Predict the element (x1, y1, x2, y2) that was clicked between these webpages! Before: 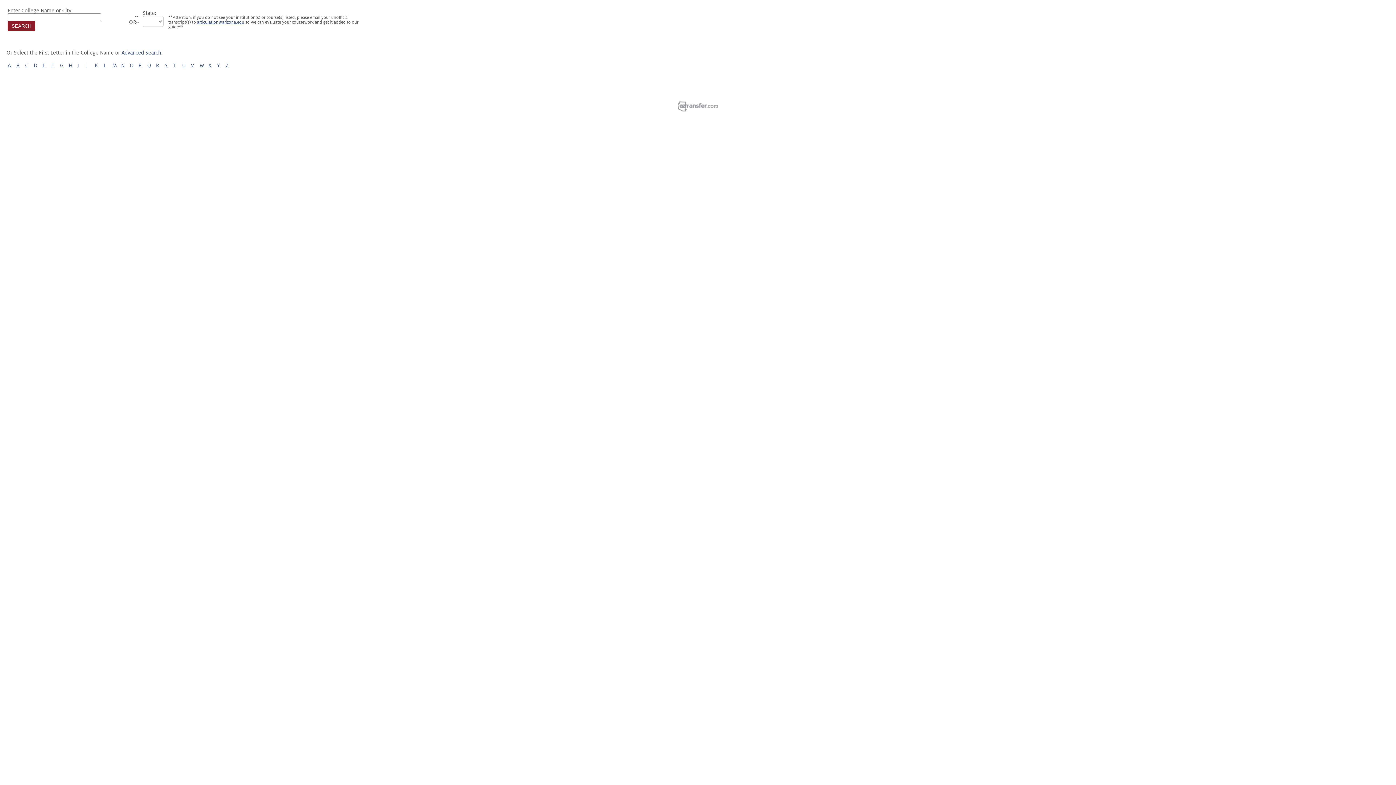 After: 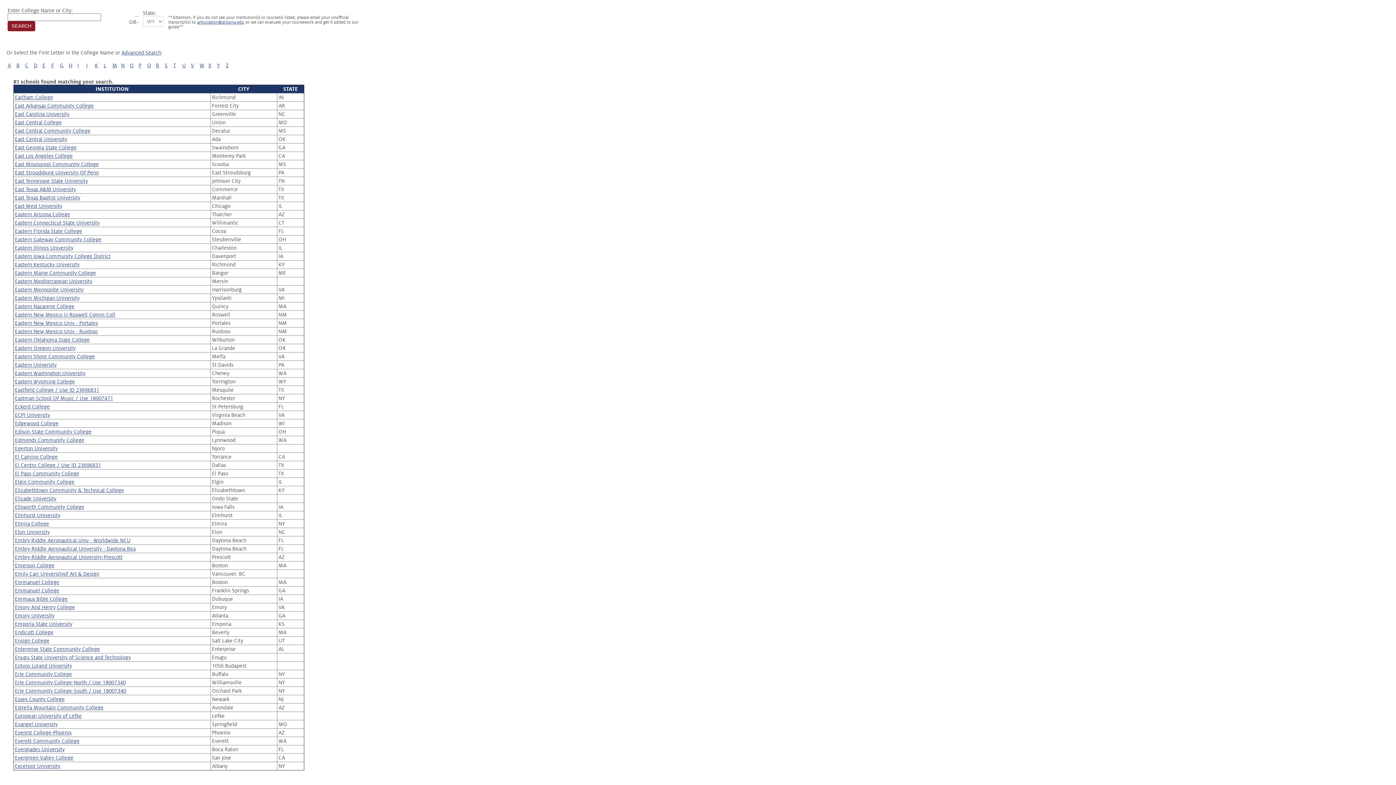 Action: bbox: (42, 62, 45, 68) label: E